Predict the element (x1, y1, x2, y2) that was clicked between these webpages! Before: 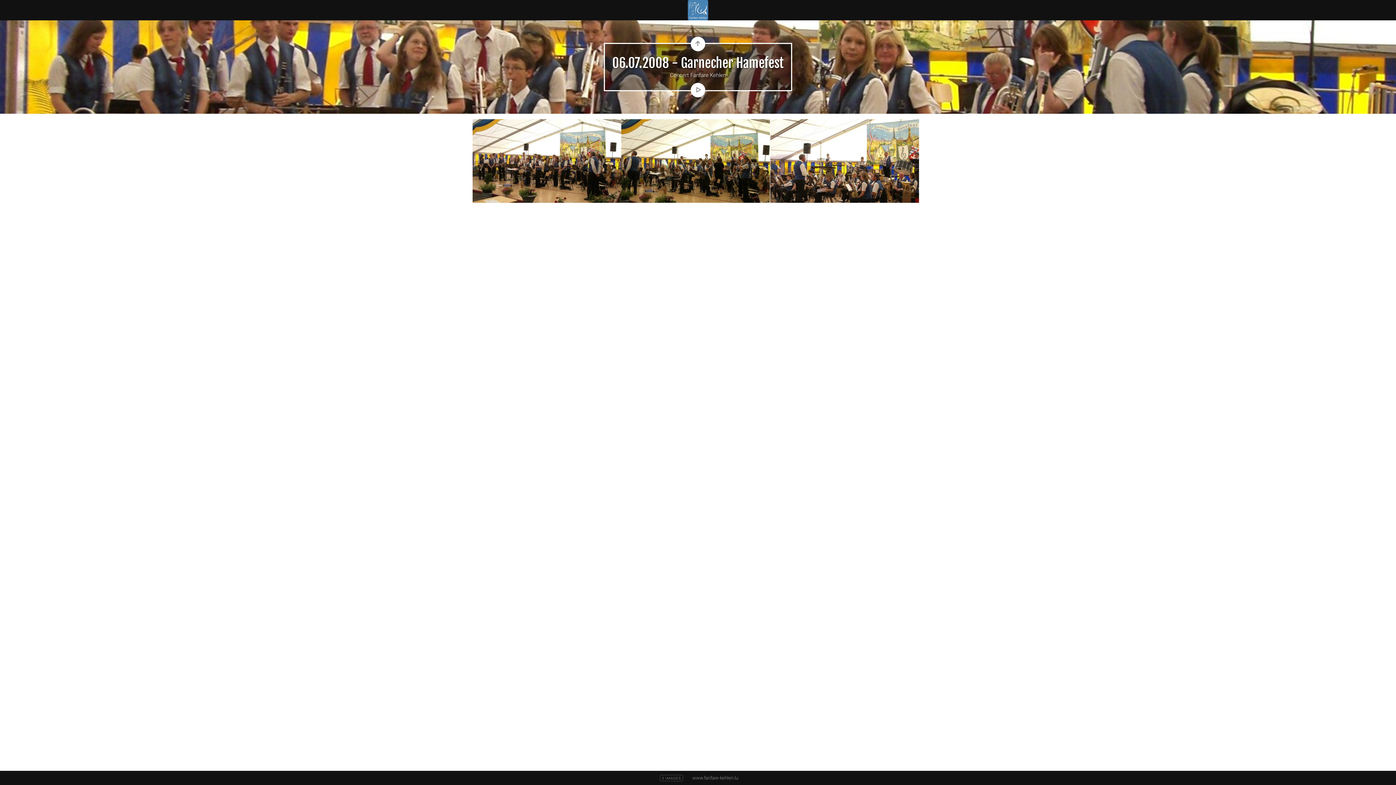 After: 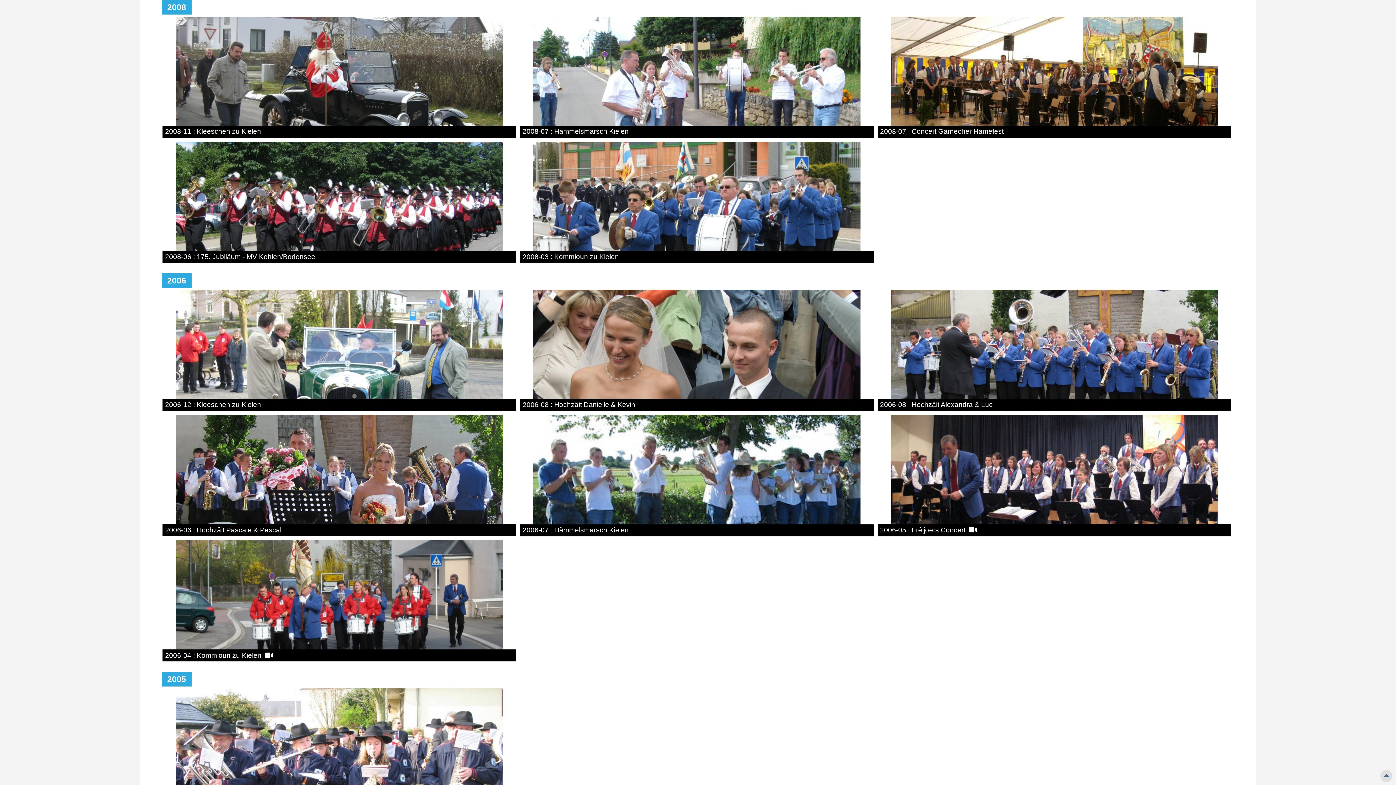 Action: bbox: (688, 0, 708, 20)